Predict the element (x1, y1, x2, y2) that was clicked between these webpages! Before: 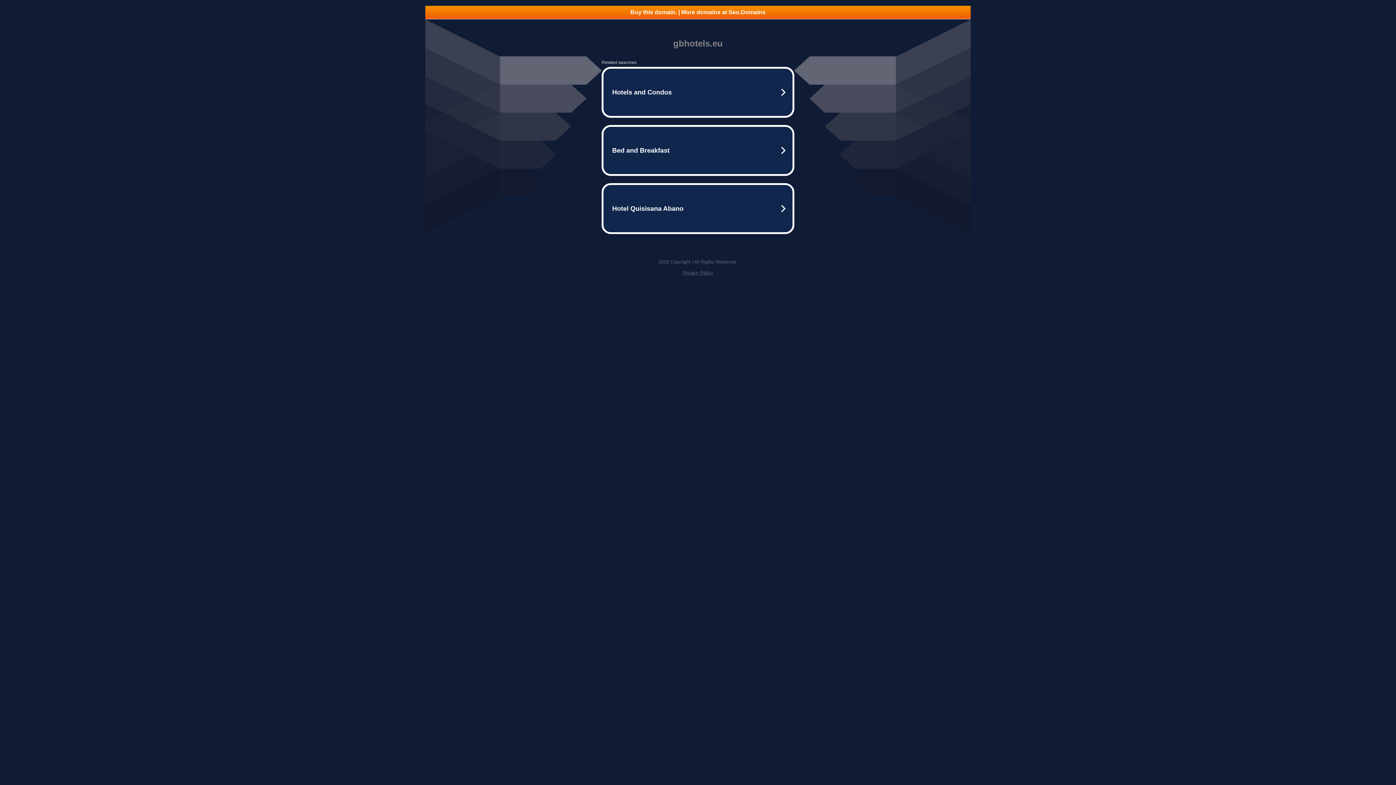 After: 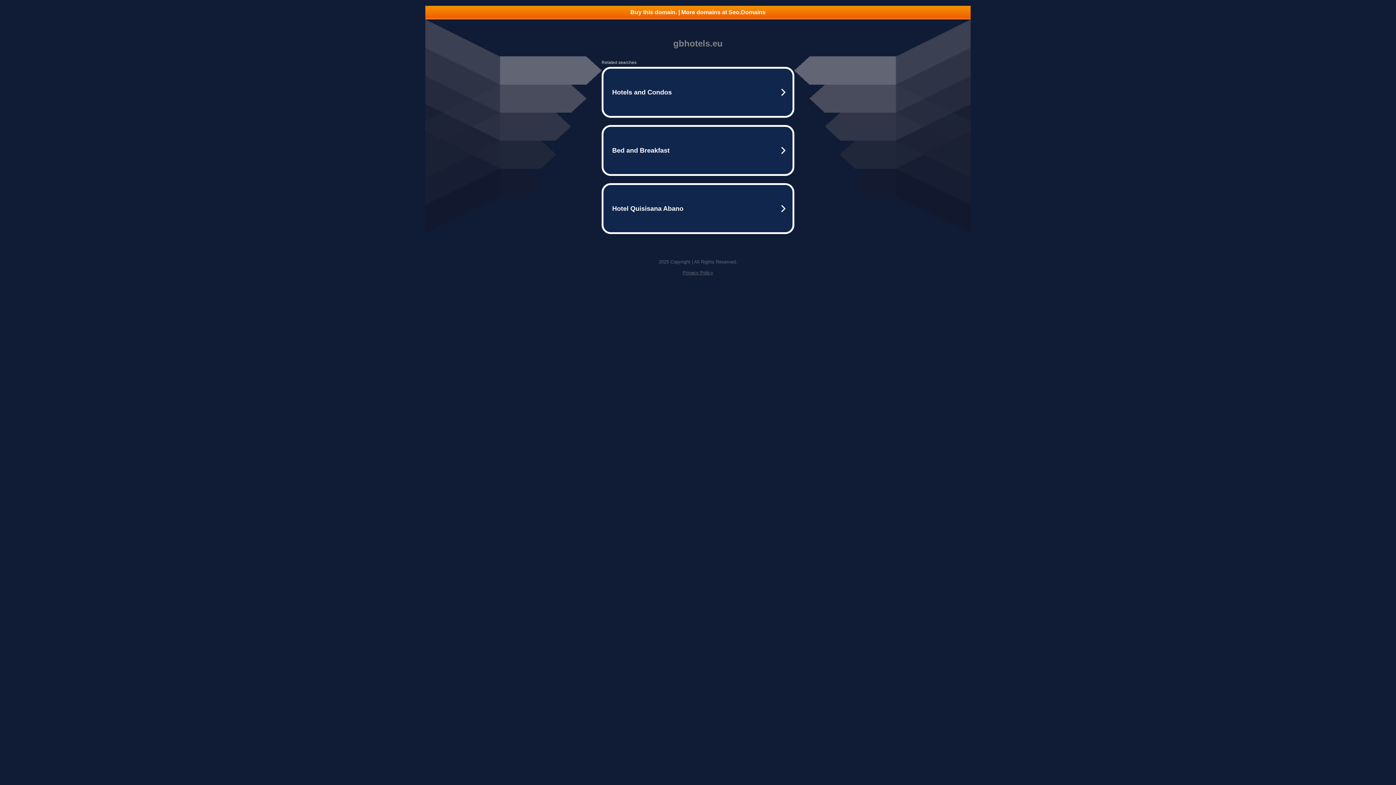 Action: bbox: (682, 270, 713, 275) label: Privacy Policy